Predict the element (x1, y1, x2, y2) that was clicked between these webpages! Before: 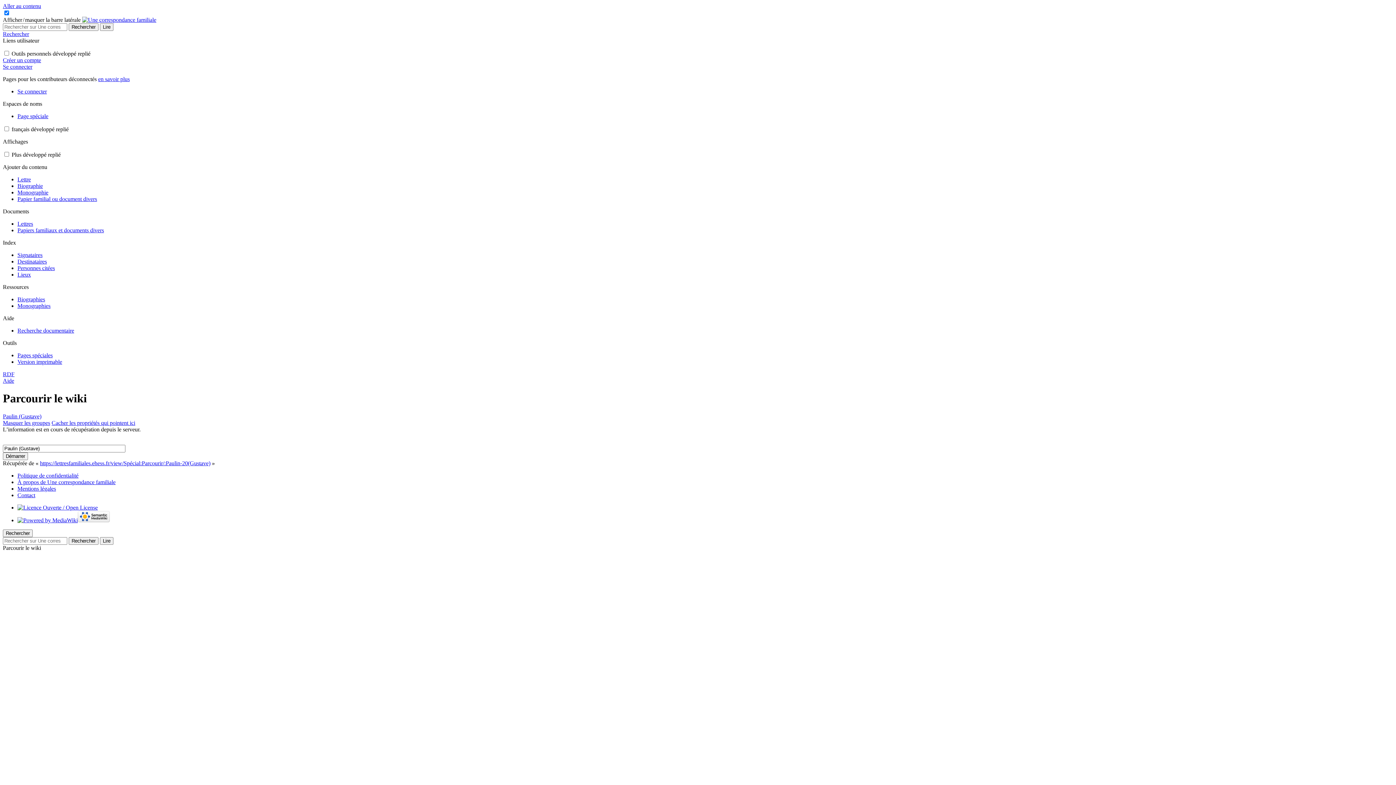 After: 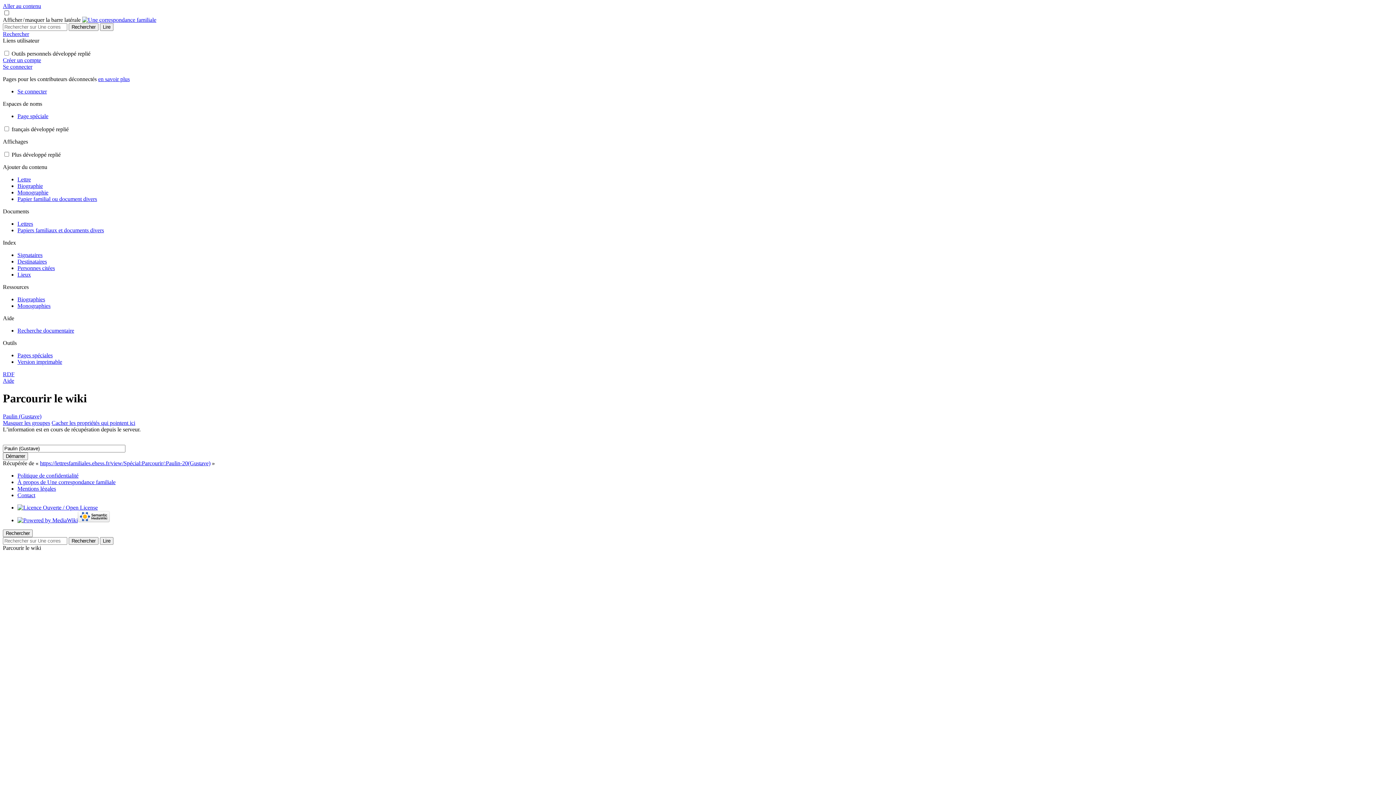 Action: bbox: (2, 16, 82, 22) label: Afficher / masquer la barre latérale 